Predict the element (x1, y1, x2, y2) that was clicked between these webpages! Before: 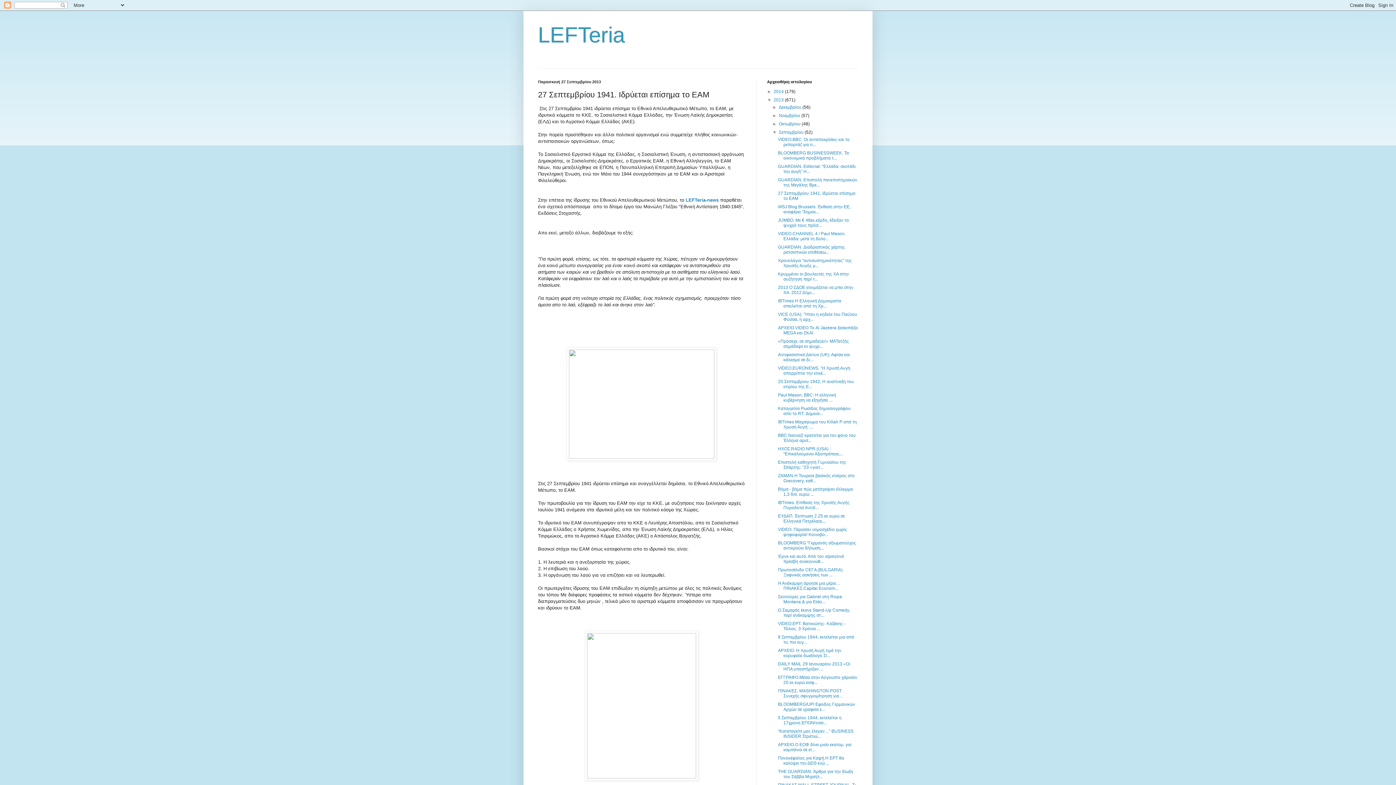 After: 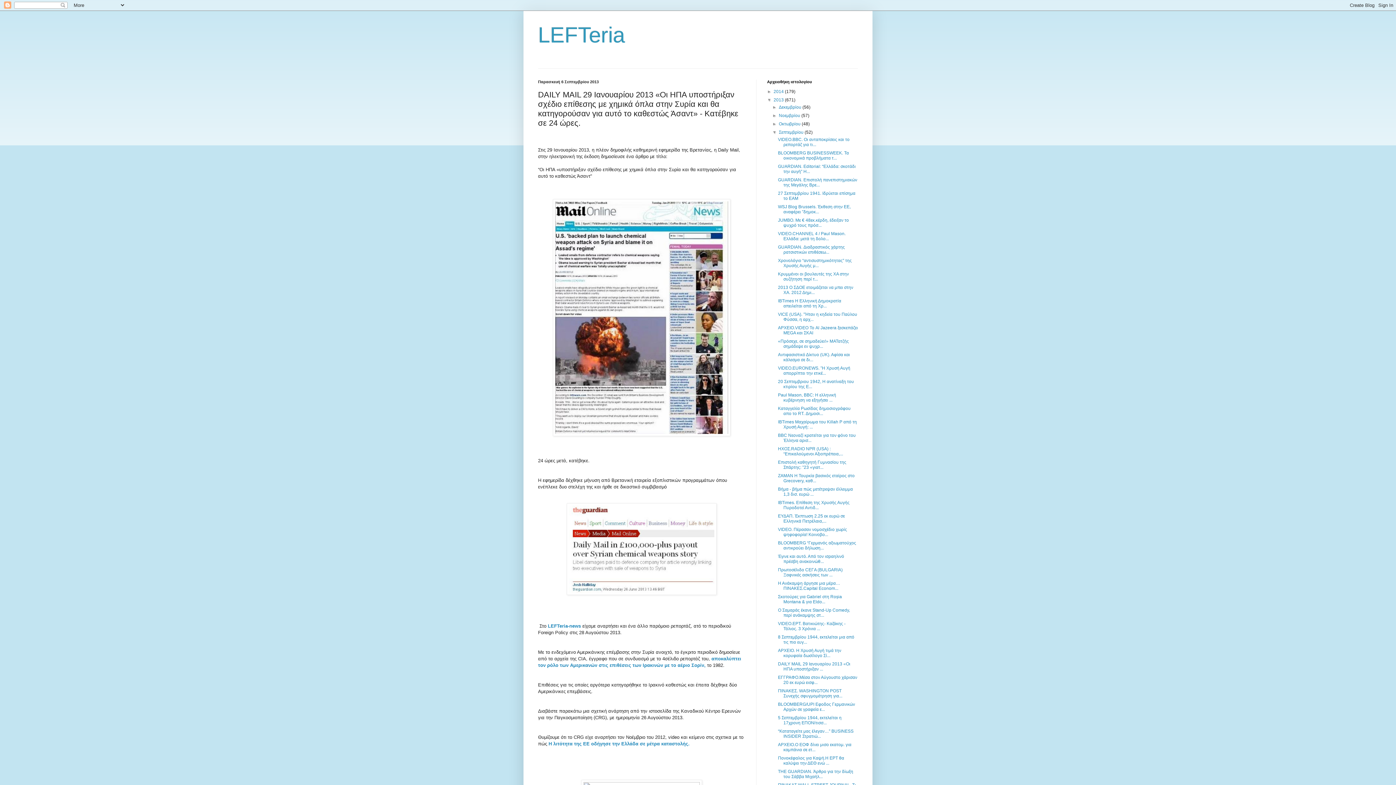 Action: bbox: (778, 661, 850, 672) label: DAILY MAIL 29 Ιανουαρίου 2013 «Οι ΗΠΑ υποστήριξαν ...